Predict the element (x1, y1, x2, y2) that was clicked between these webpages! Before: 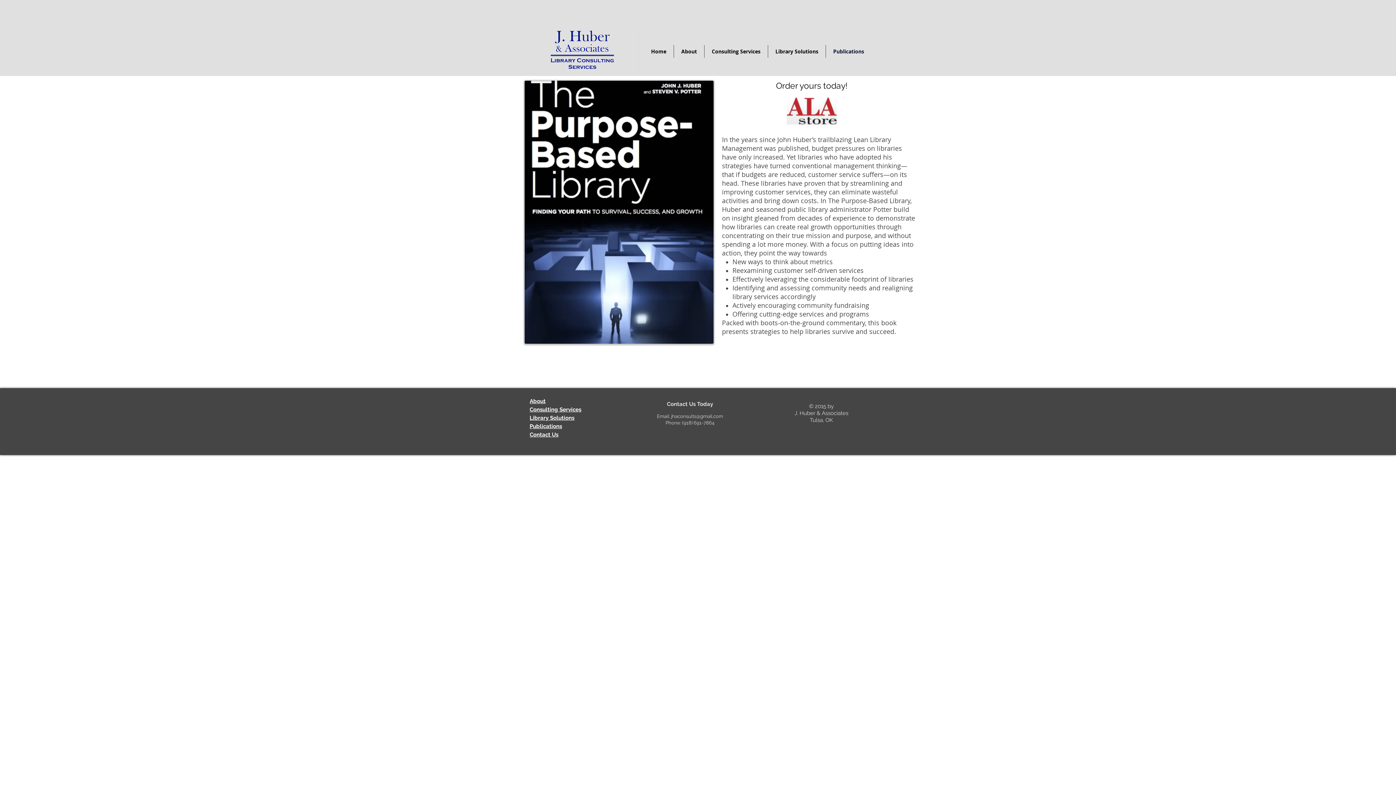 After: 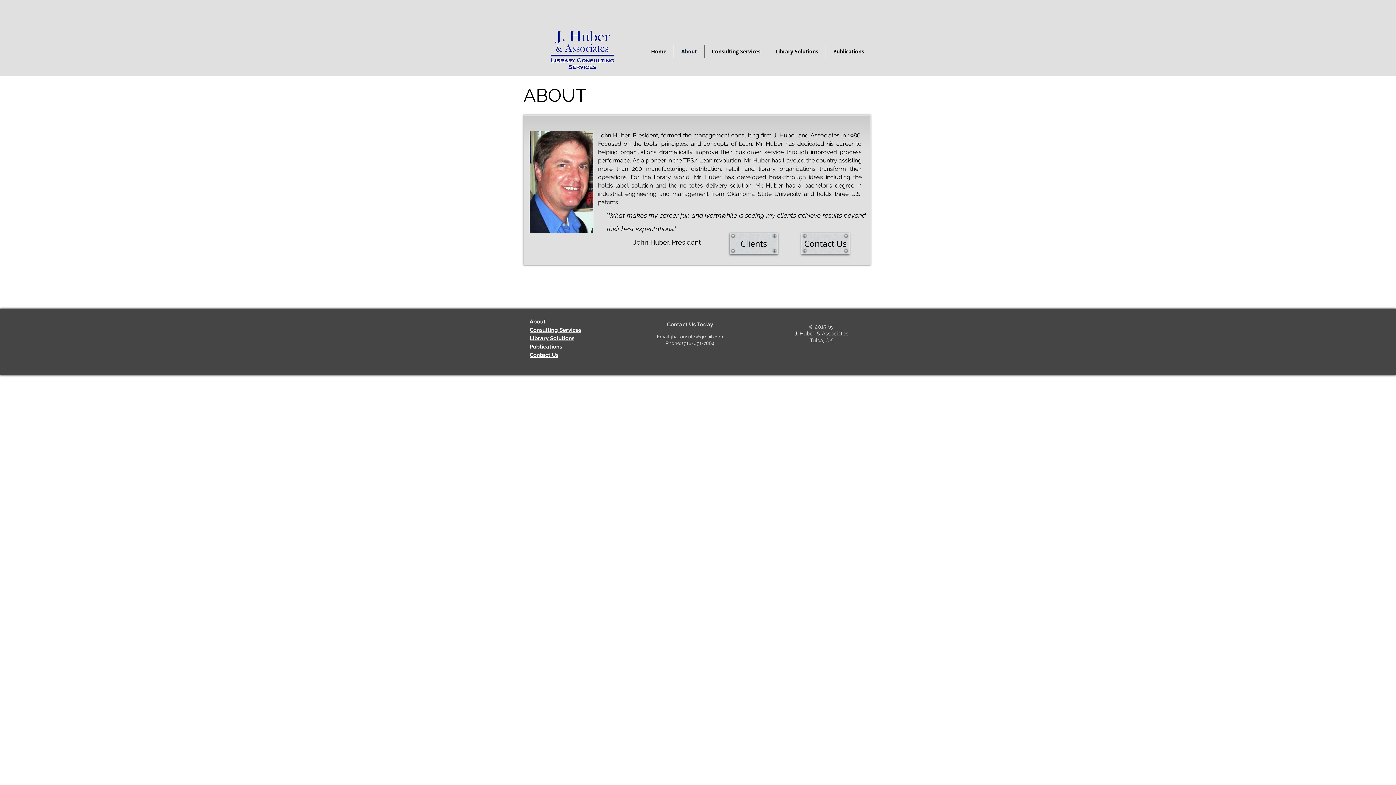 Action: label: About bbox: (529, 398, 545, 404)